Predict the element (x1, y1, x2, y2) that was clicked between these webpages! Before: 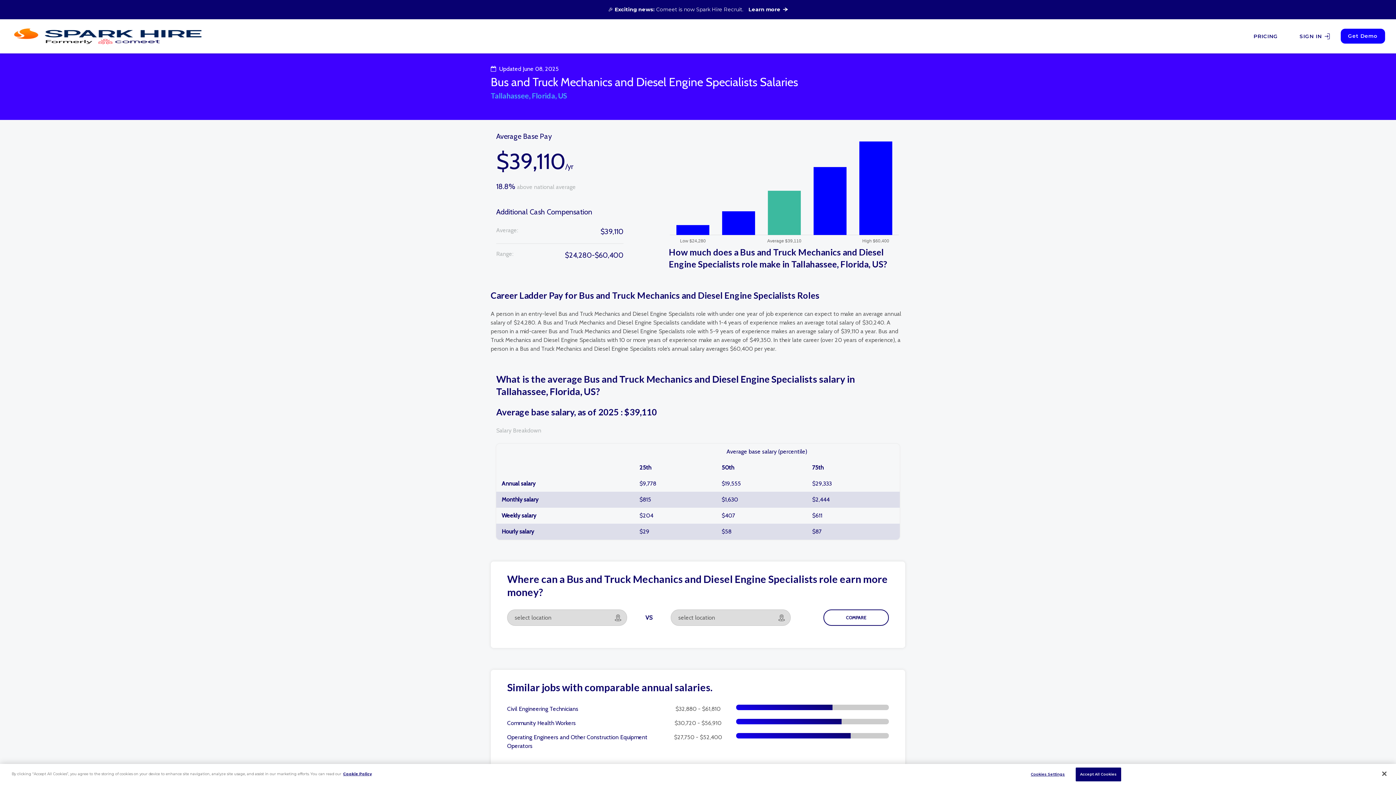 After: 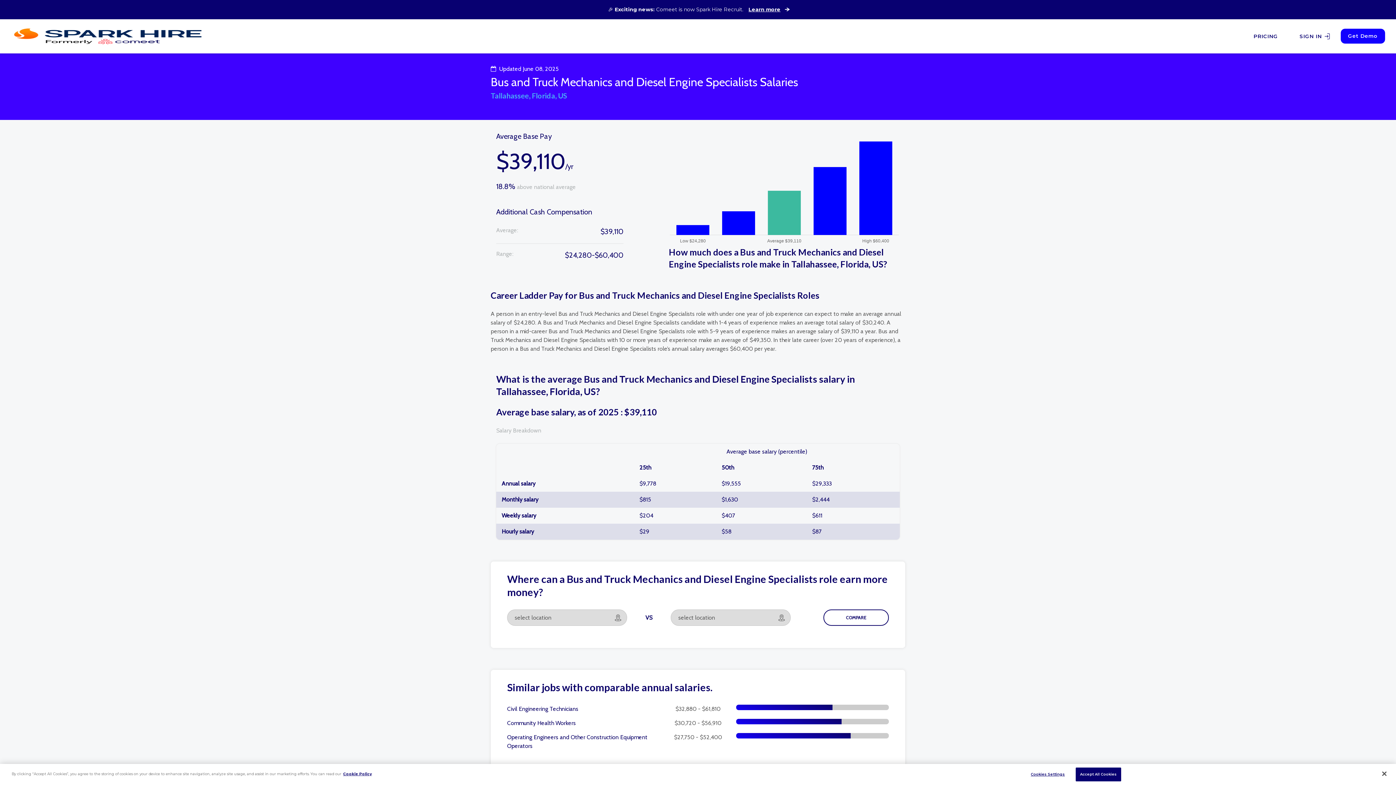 Action: bbox: (748, 6, 788, 12) label: Learn more